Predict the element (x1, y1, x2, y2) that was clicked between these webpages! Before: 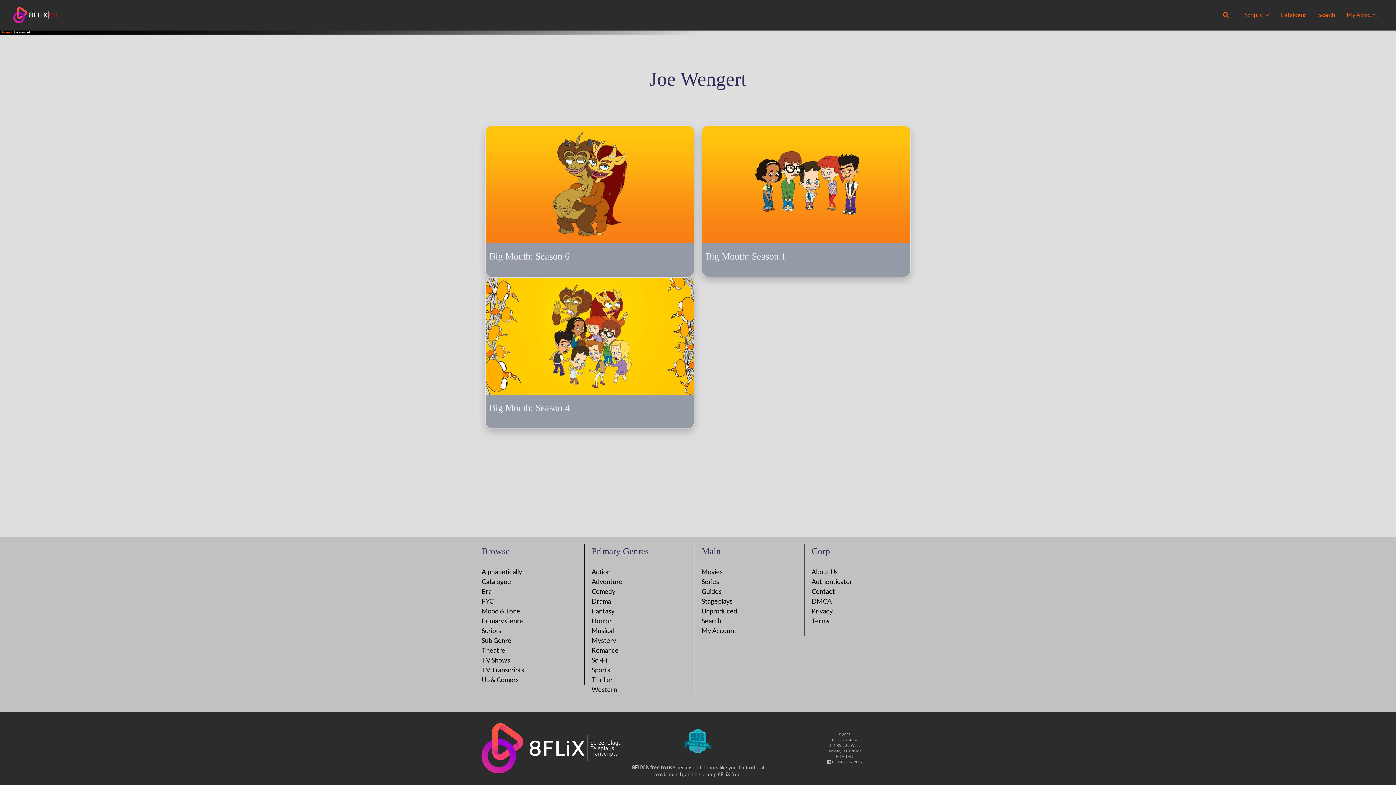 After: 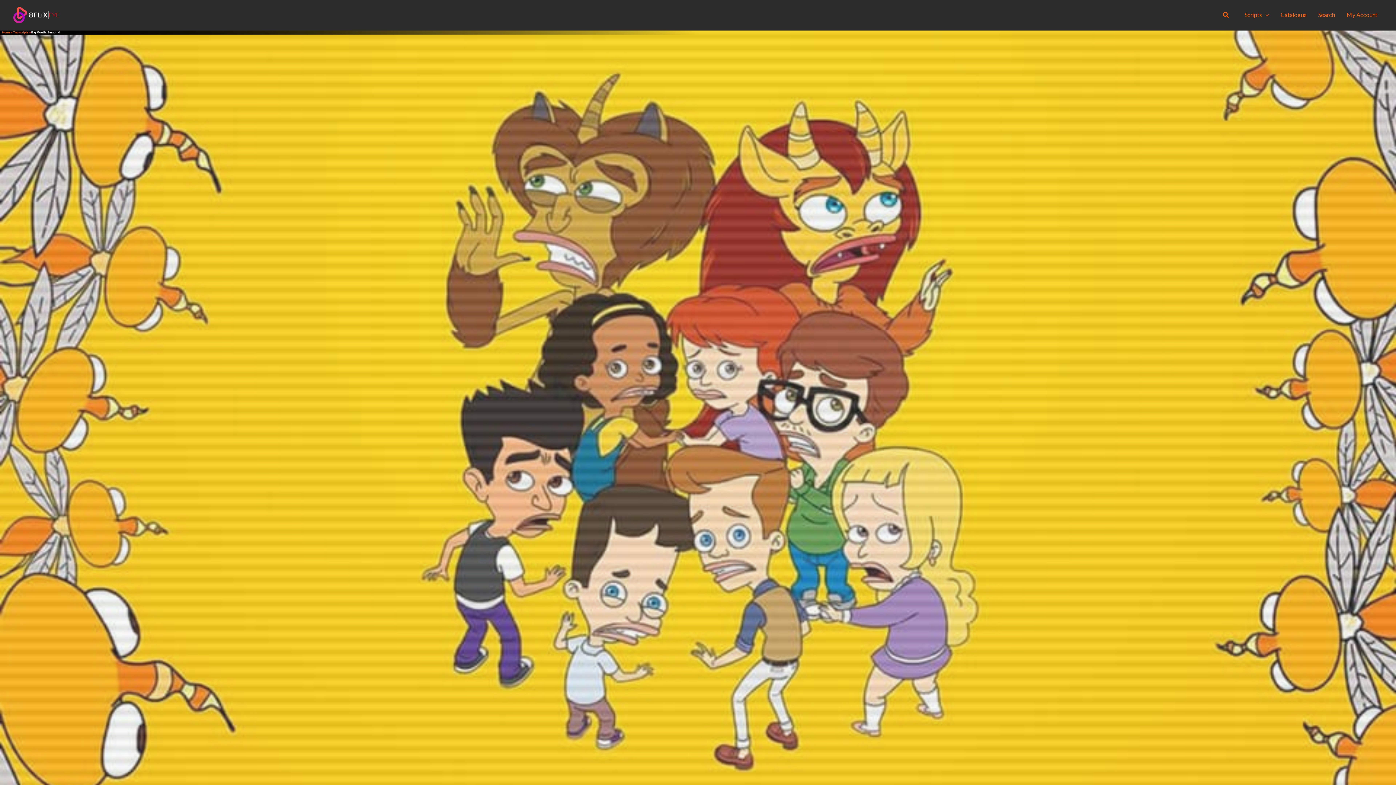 Action: label: Big Mouth: Season 4 bbox: (485, 395, 694, 422)